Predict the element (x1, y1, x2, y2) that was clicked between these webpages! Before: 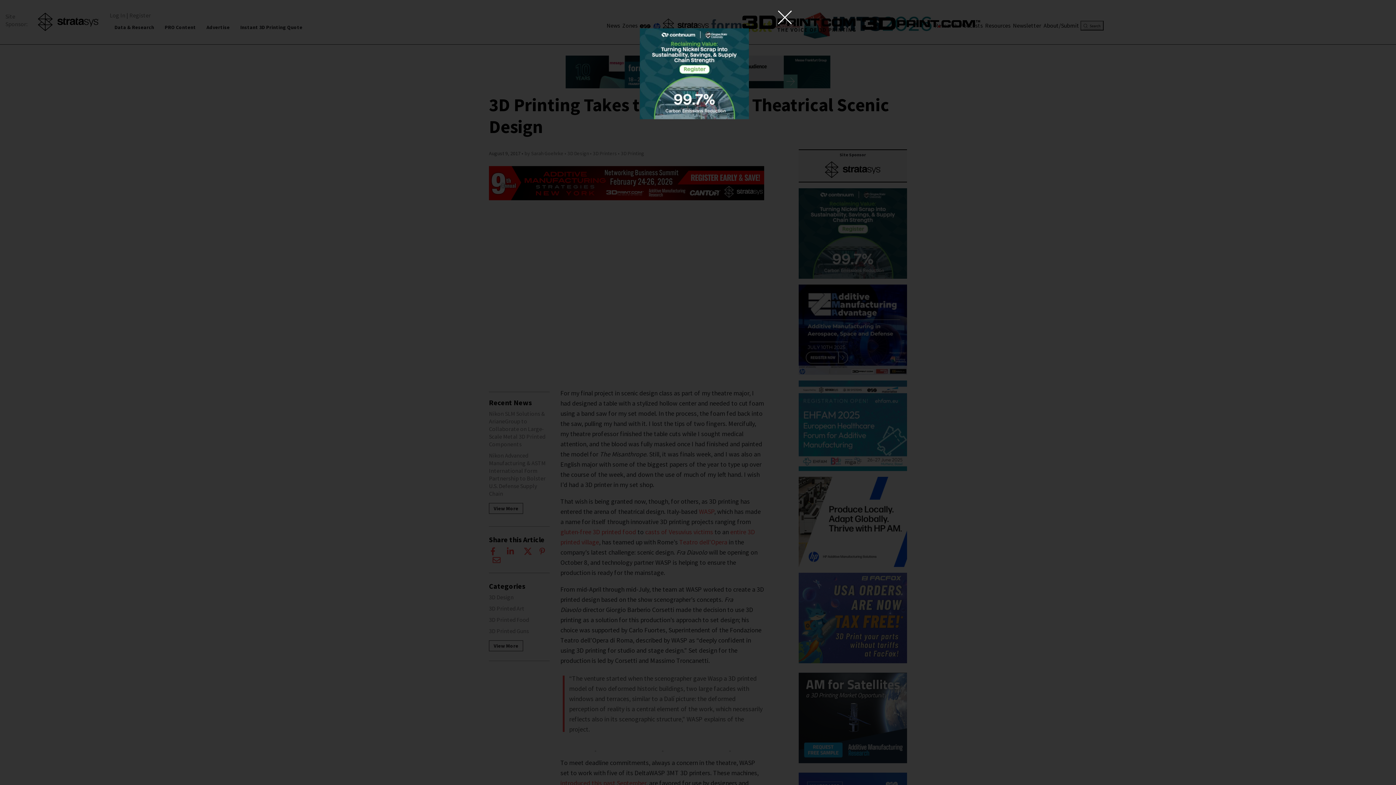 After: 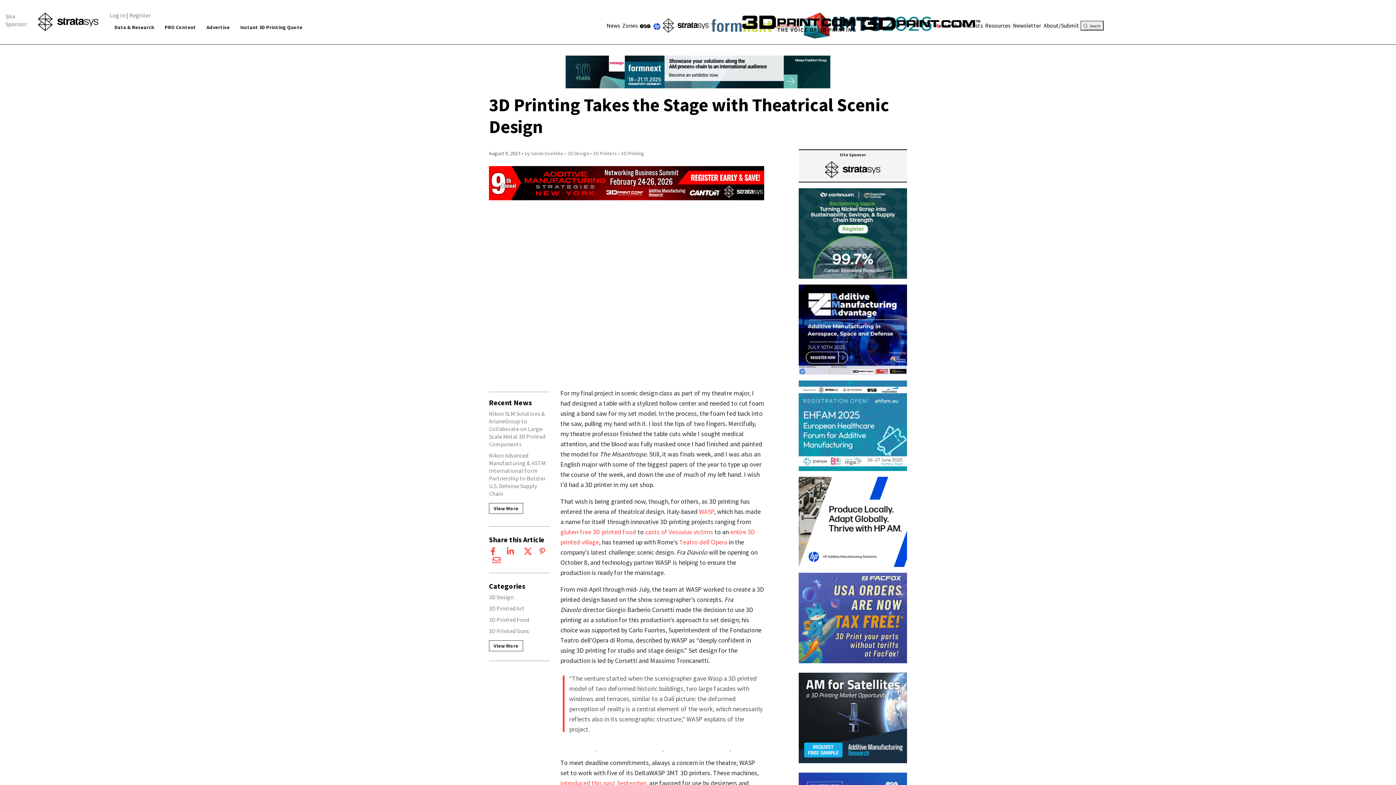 Action: label: Close bbox: (777, 10, 792, 24)